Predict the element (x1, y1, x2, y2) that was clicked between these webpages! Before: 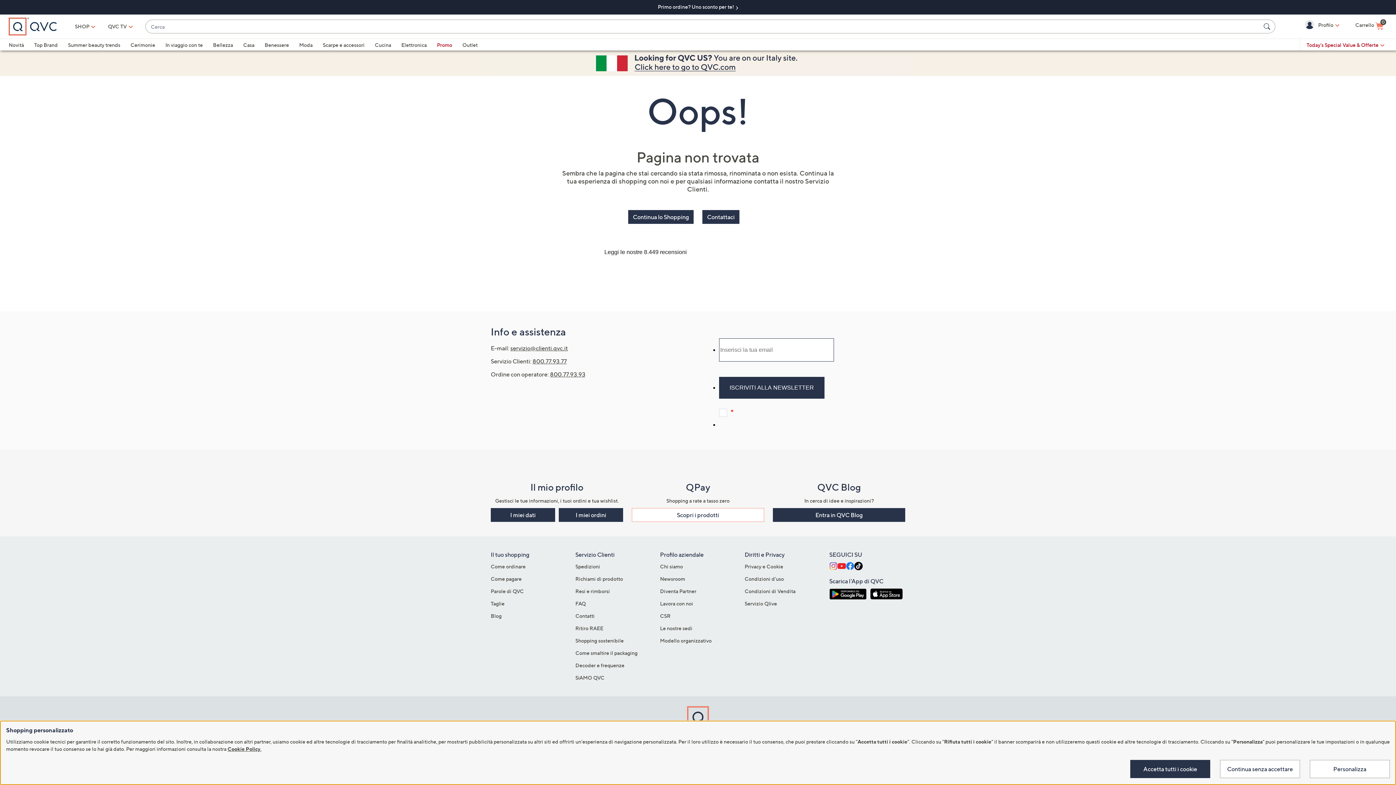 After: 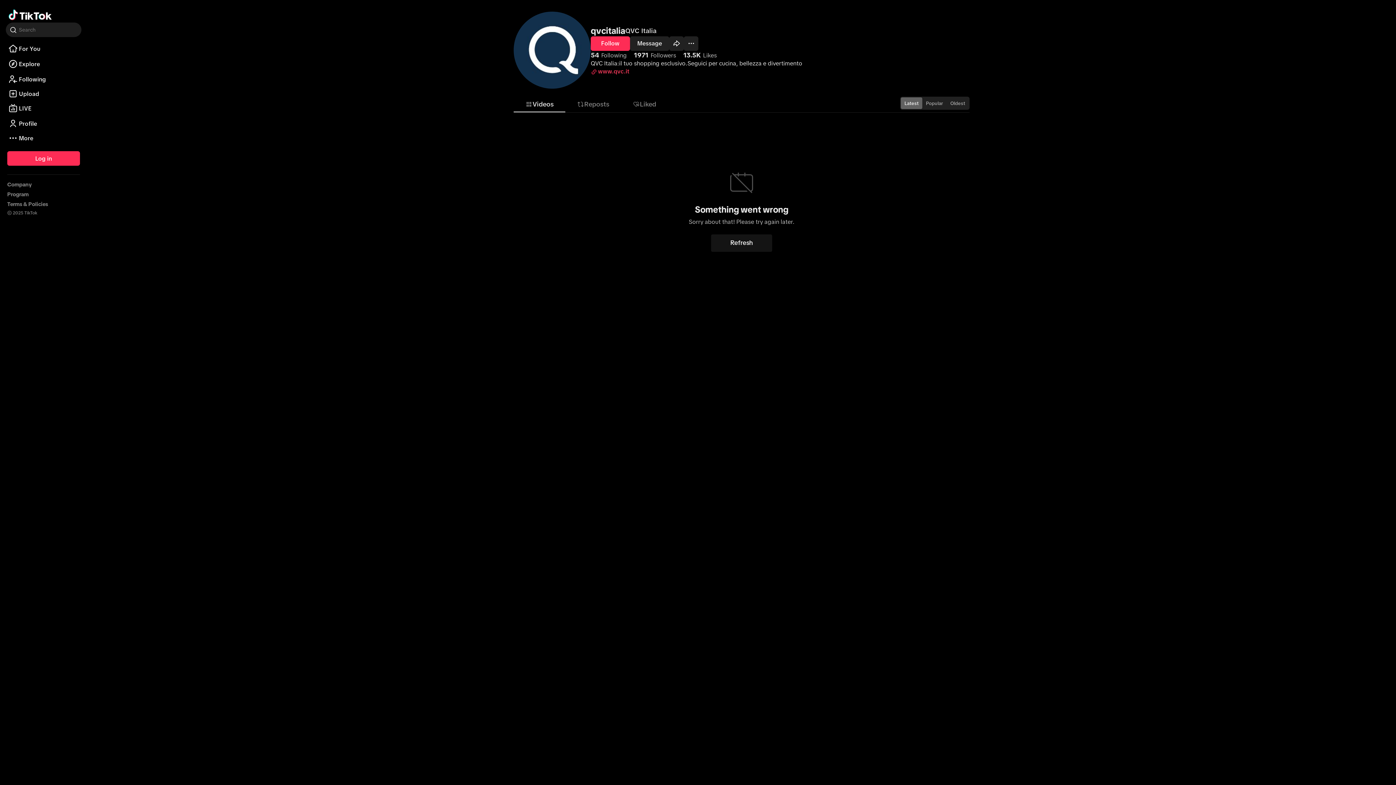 Action: bbox: (854, 562, 862, 570)